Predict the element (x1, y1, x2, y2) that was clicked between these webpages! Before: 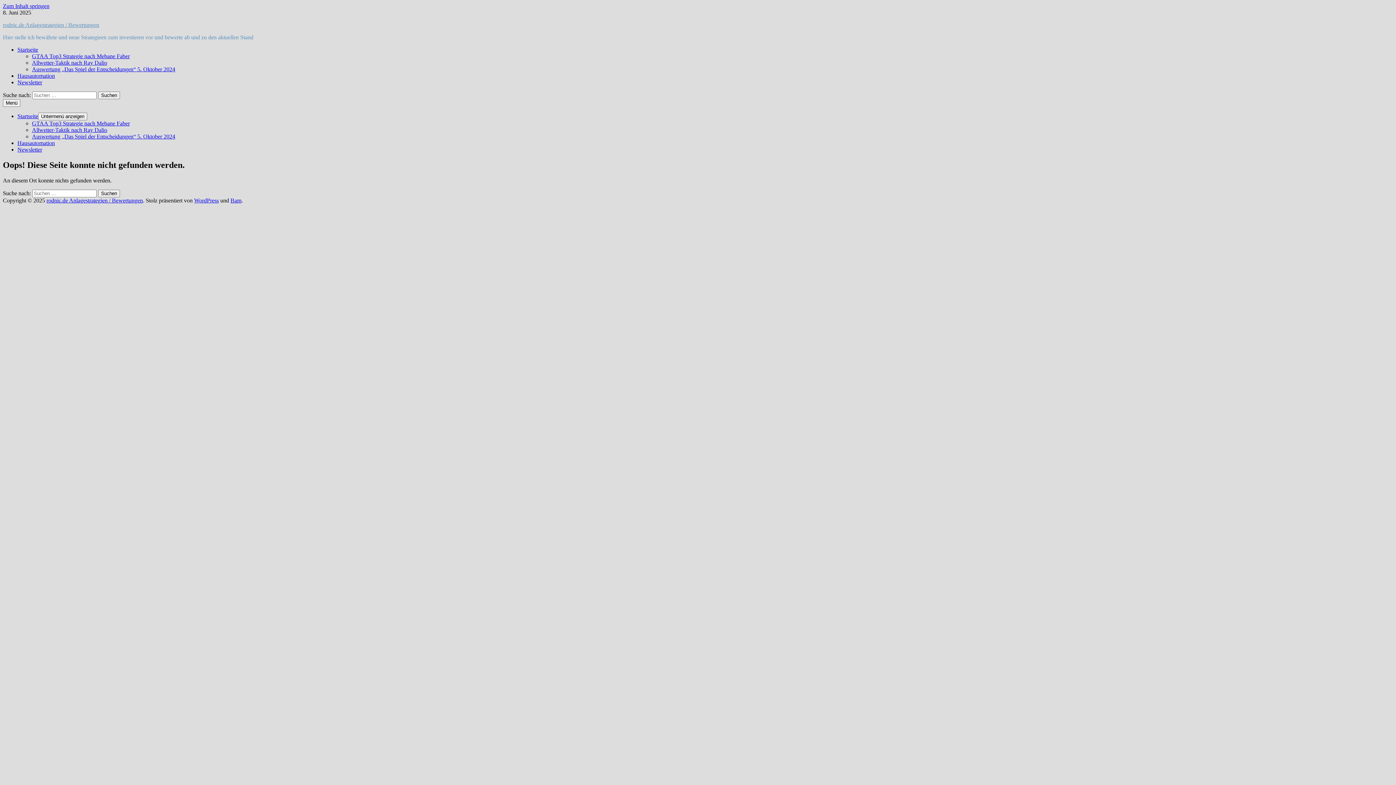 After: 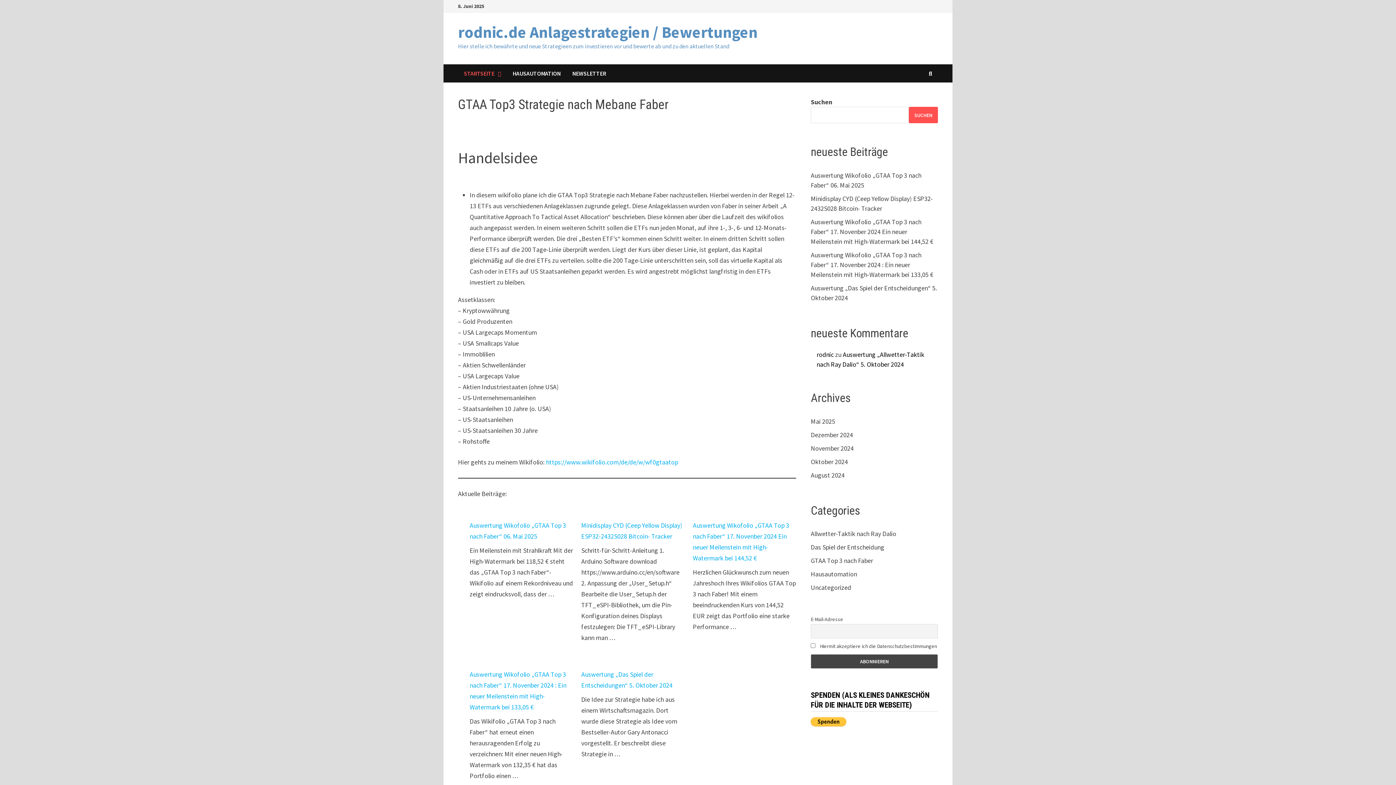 Action: label: GTAA Top3 Strategie nach Mebane Faber bbox: (32, 53, 129, 59)